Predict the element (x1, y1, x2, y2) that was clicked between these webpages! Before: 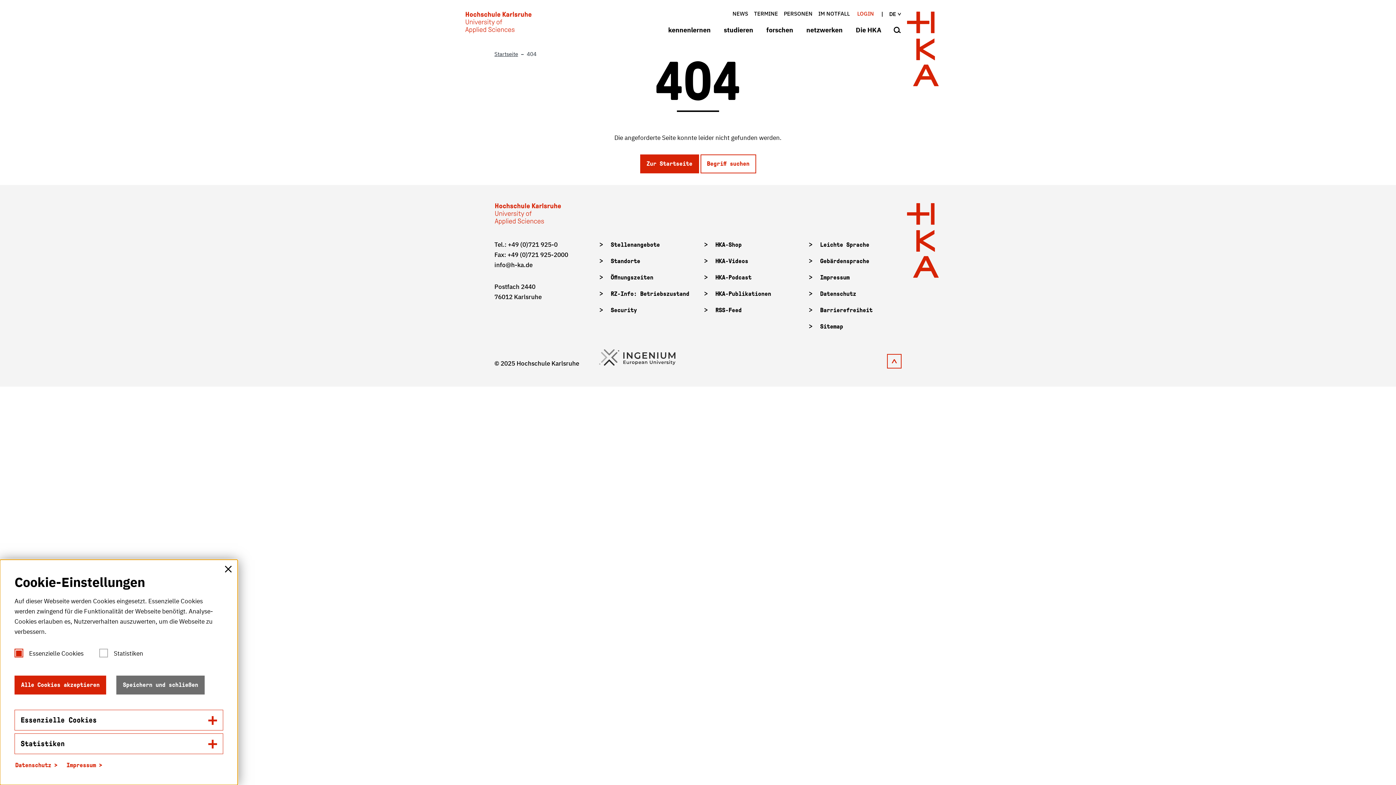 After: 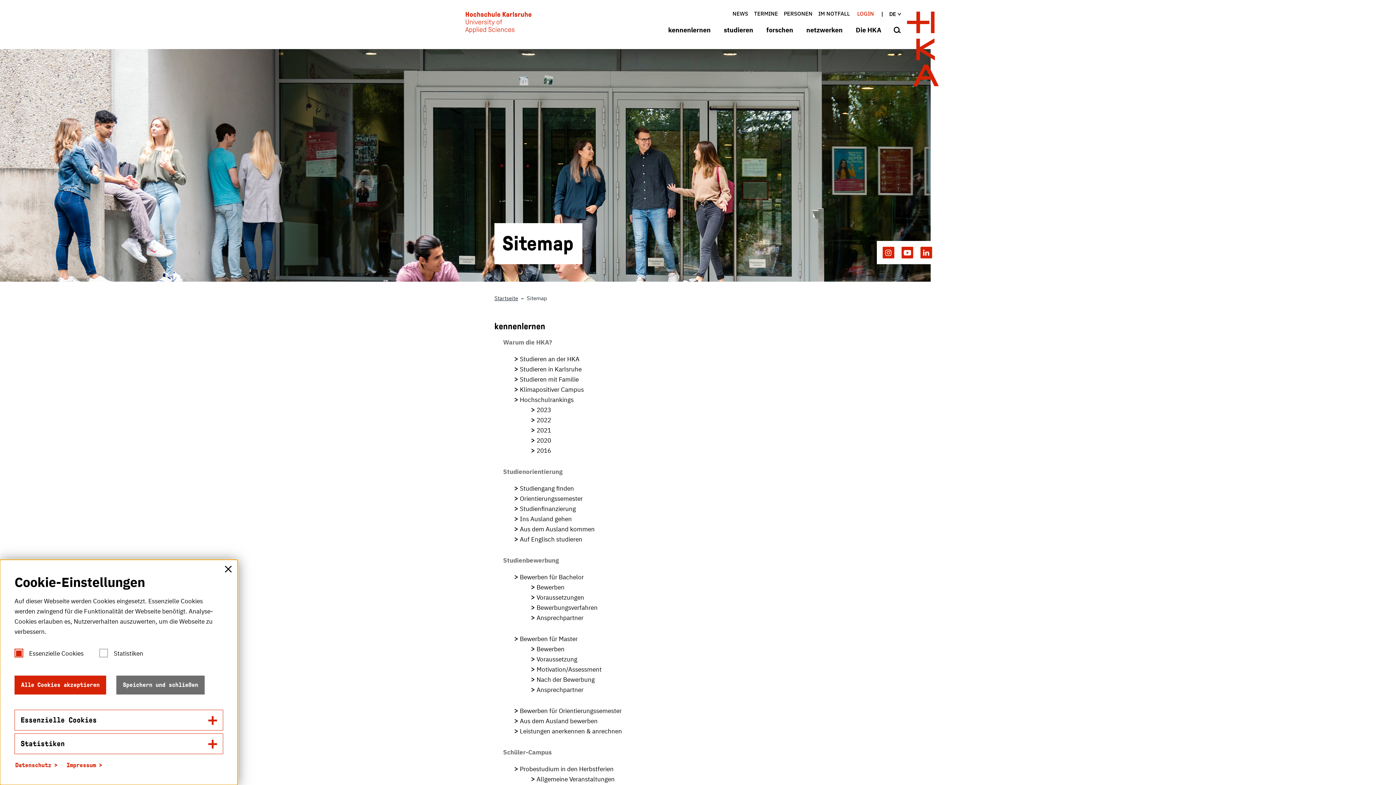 Action: bbox: (820, 323, 843, 330) label: Sitemap